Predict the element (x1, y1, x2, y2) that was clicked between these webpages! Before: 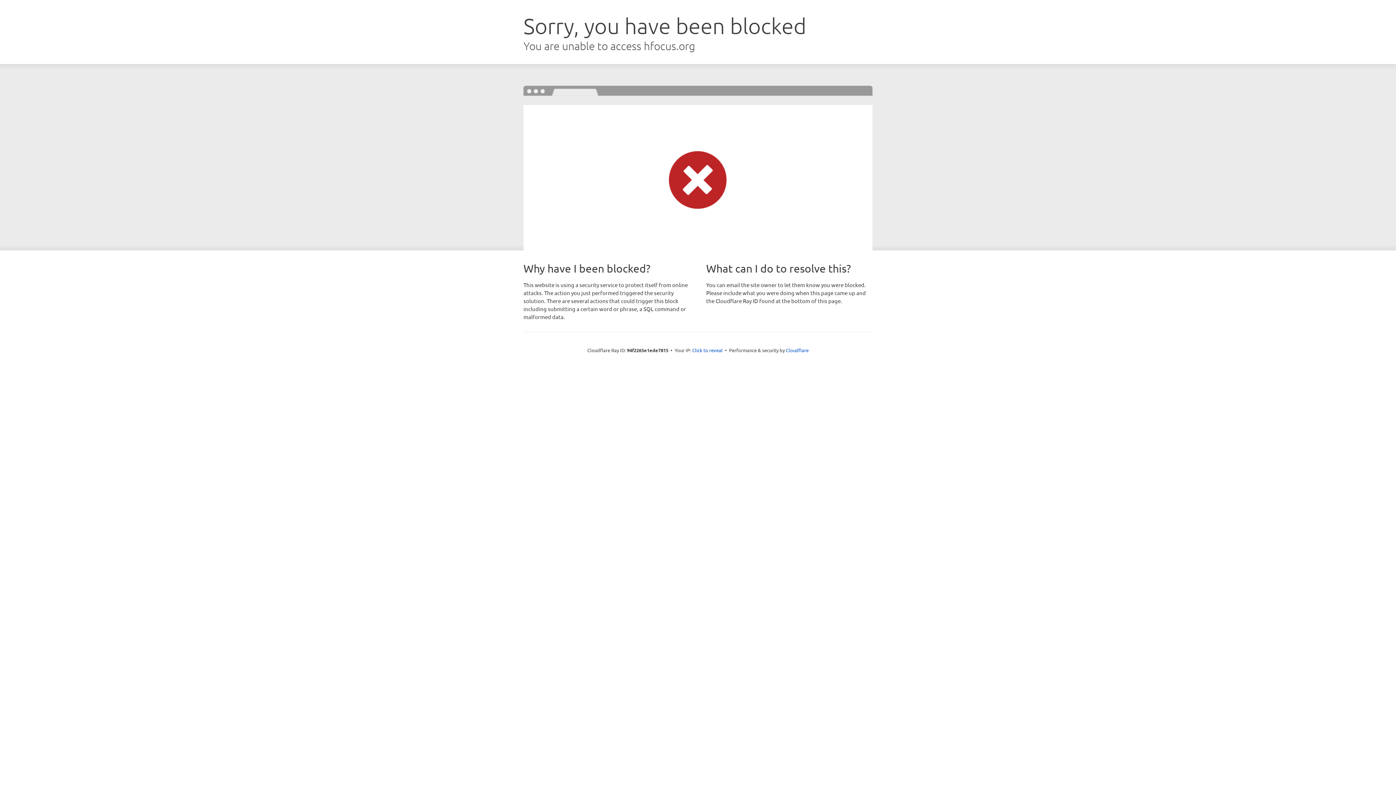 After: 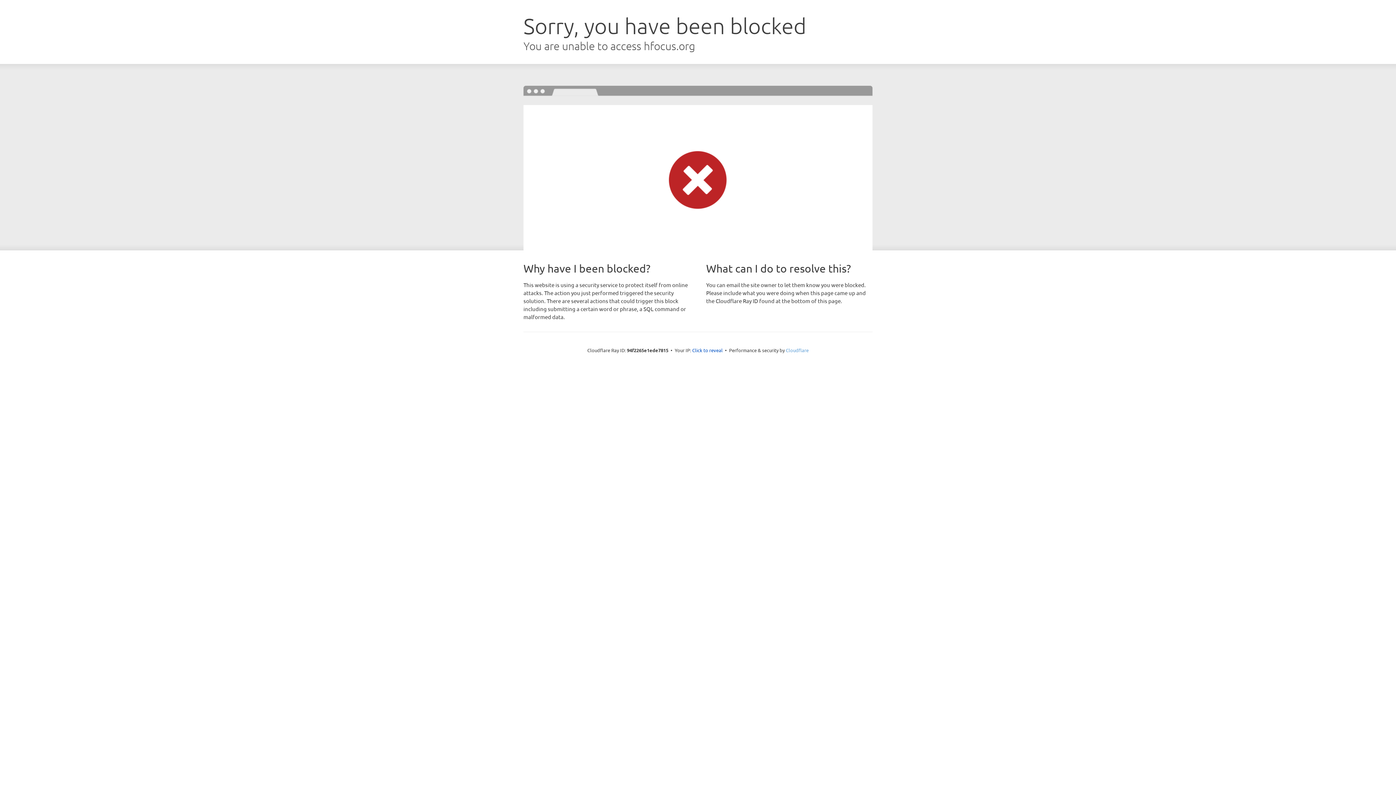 Action: label: Cloudflare bbox: (786, 347, 808, 353)